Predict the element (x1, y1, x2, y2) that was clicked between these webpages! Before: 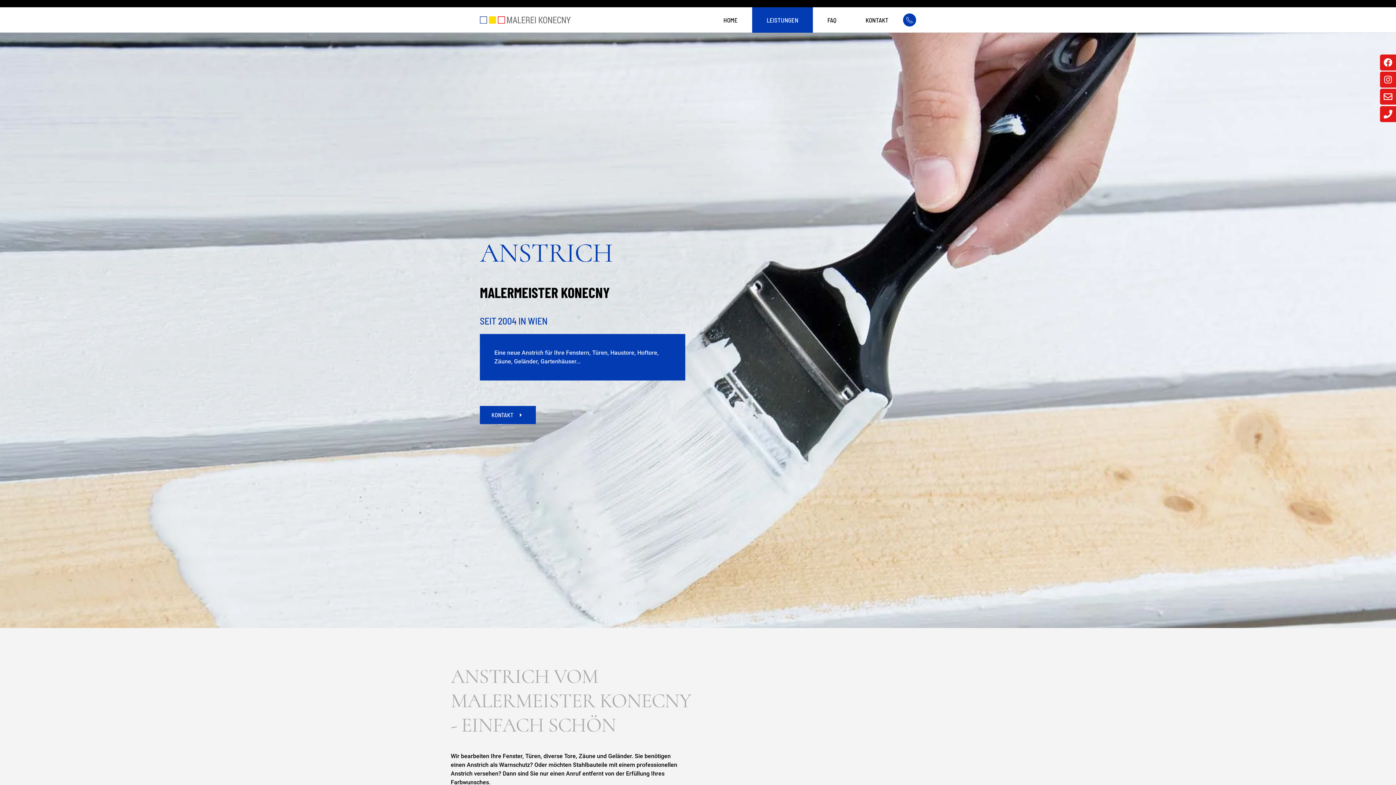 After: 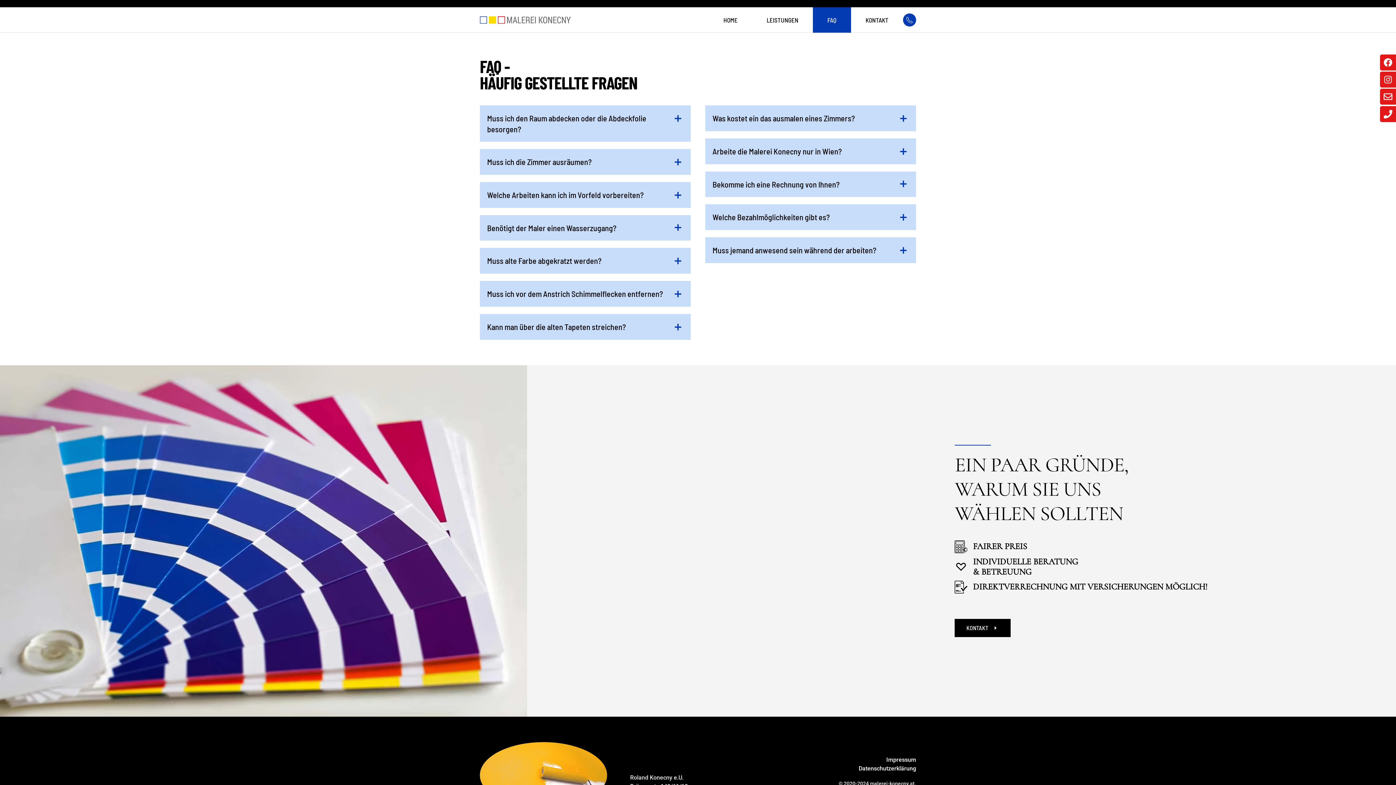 Action: bbox: (813, 7, 851, 32) label: FAQ